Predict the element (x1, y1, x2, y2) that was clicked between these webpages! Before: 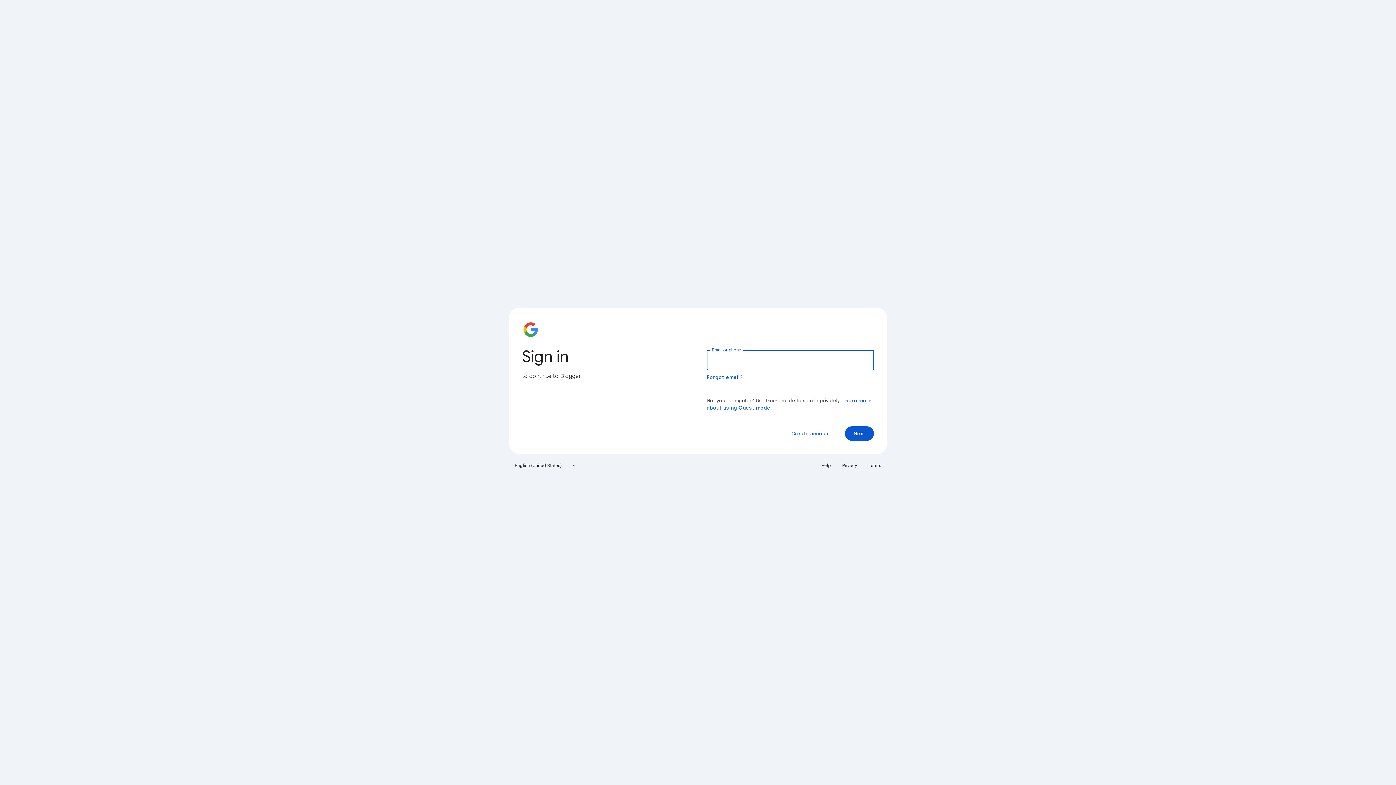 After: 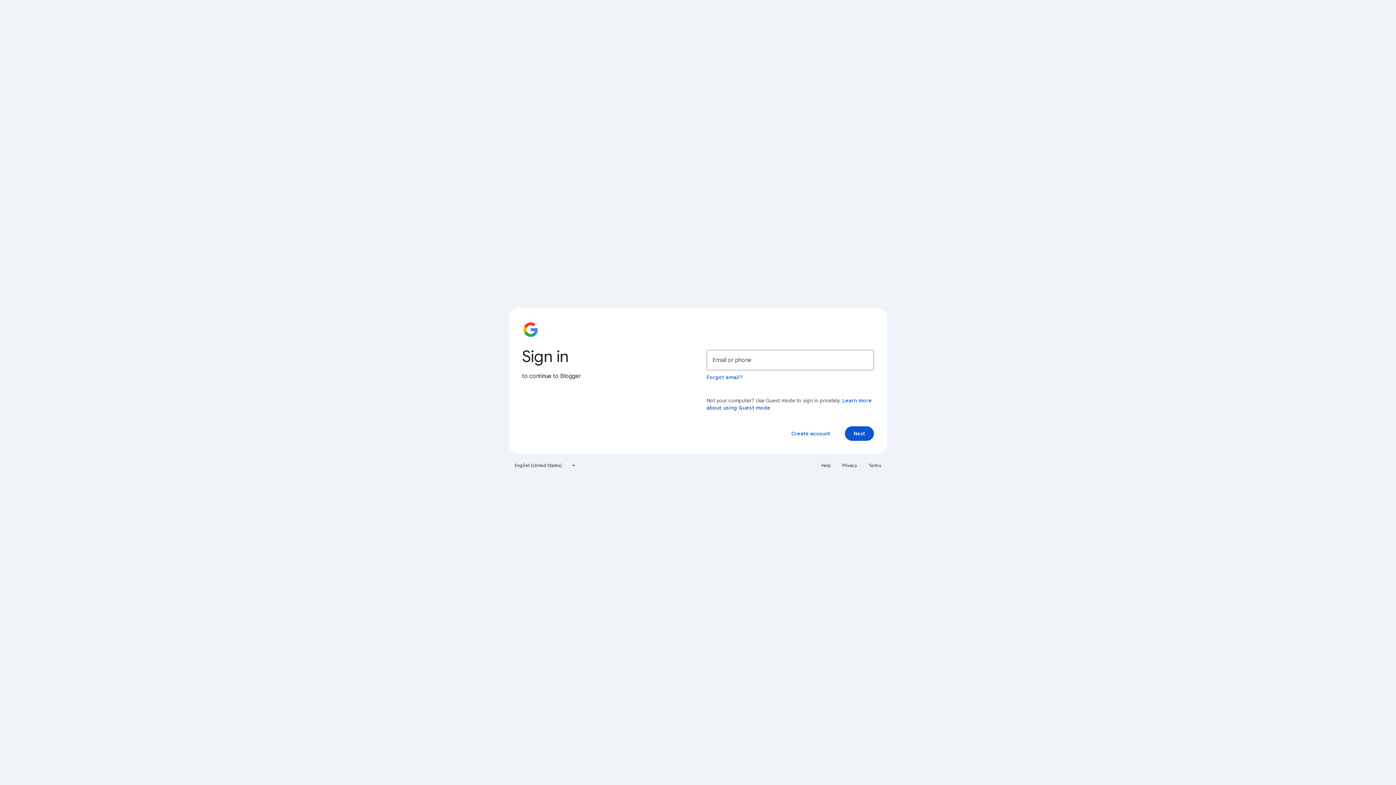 Action: bbox: (838, 460, 861, 471) label: Privacy